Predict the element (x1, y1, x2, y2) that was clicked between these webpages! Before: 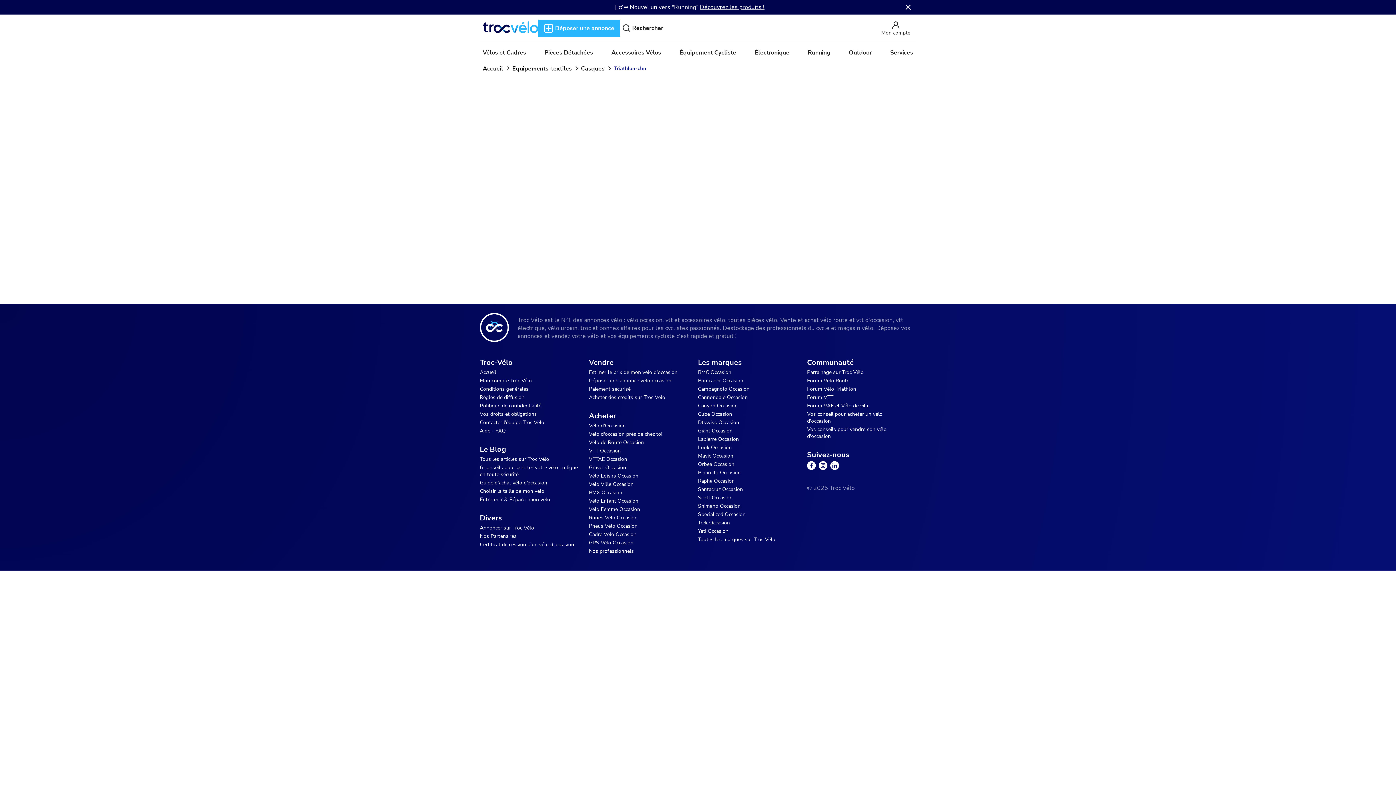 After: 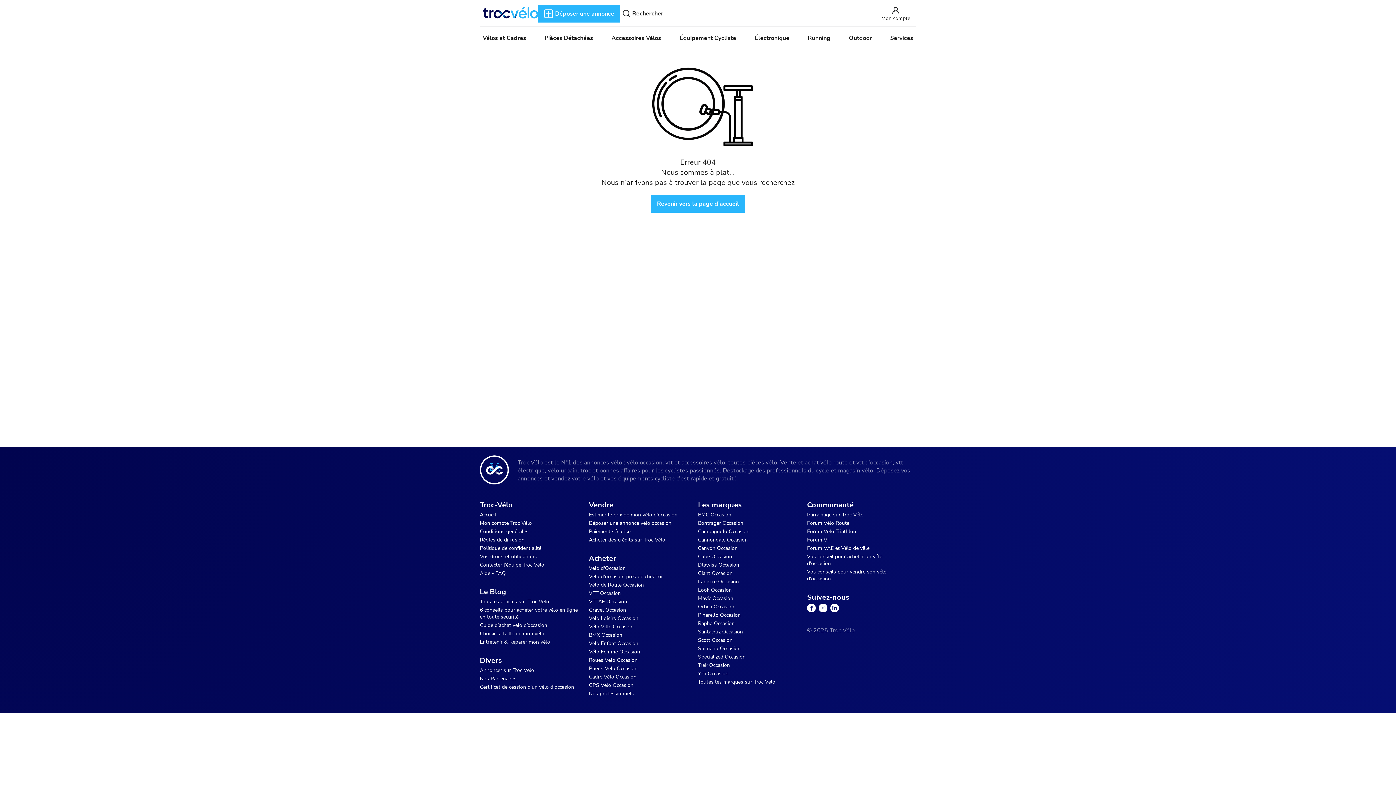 Action: bbox: (589, 464, 689, 471) label: Gravel Occasion